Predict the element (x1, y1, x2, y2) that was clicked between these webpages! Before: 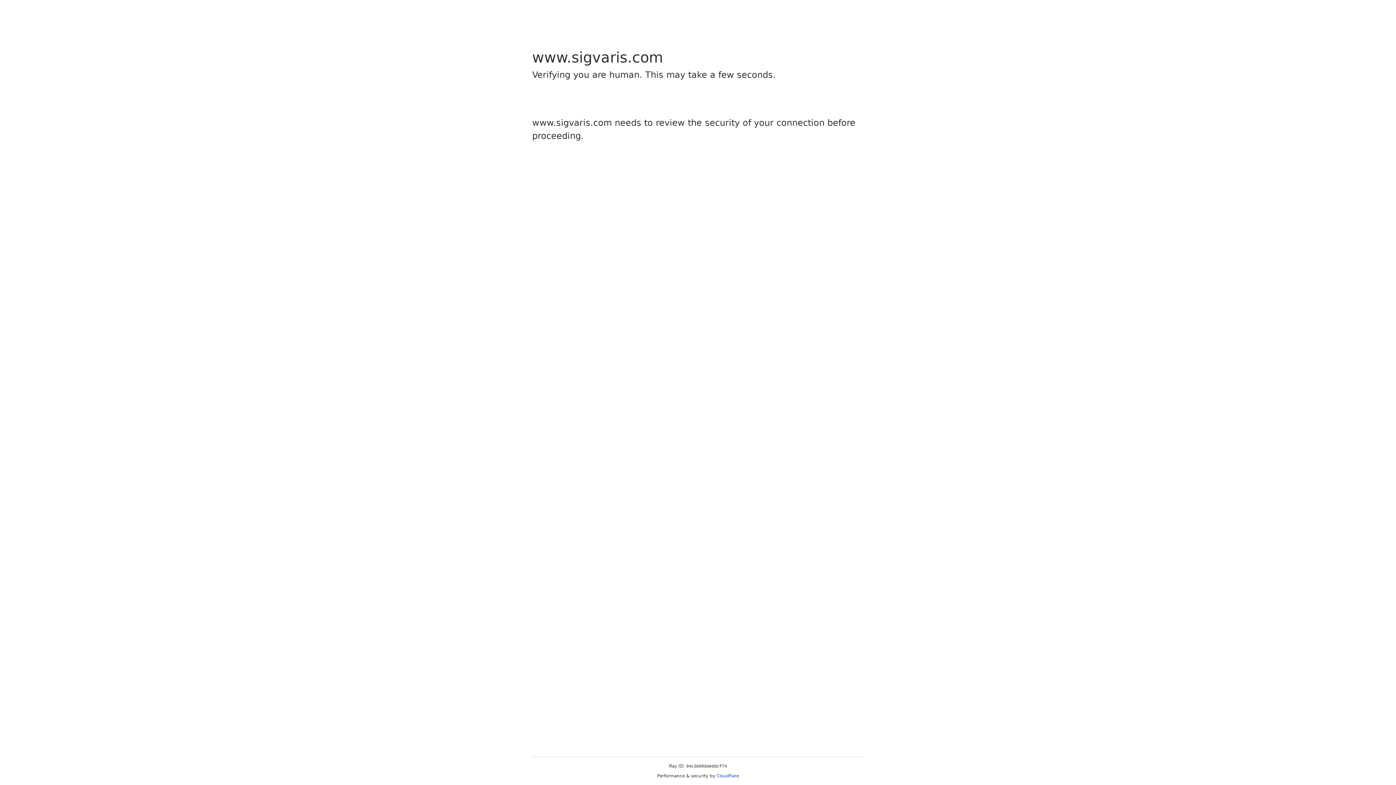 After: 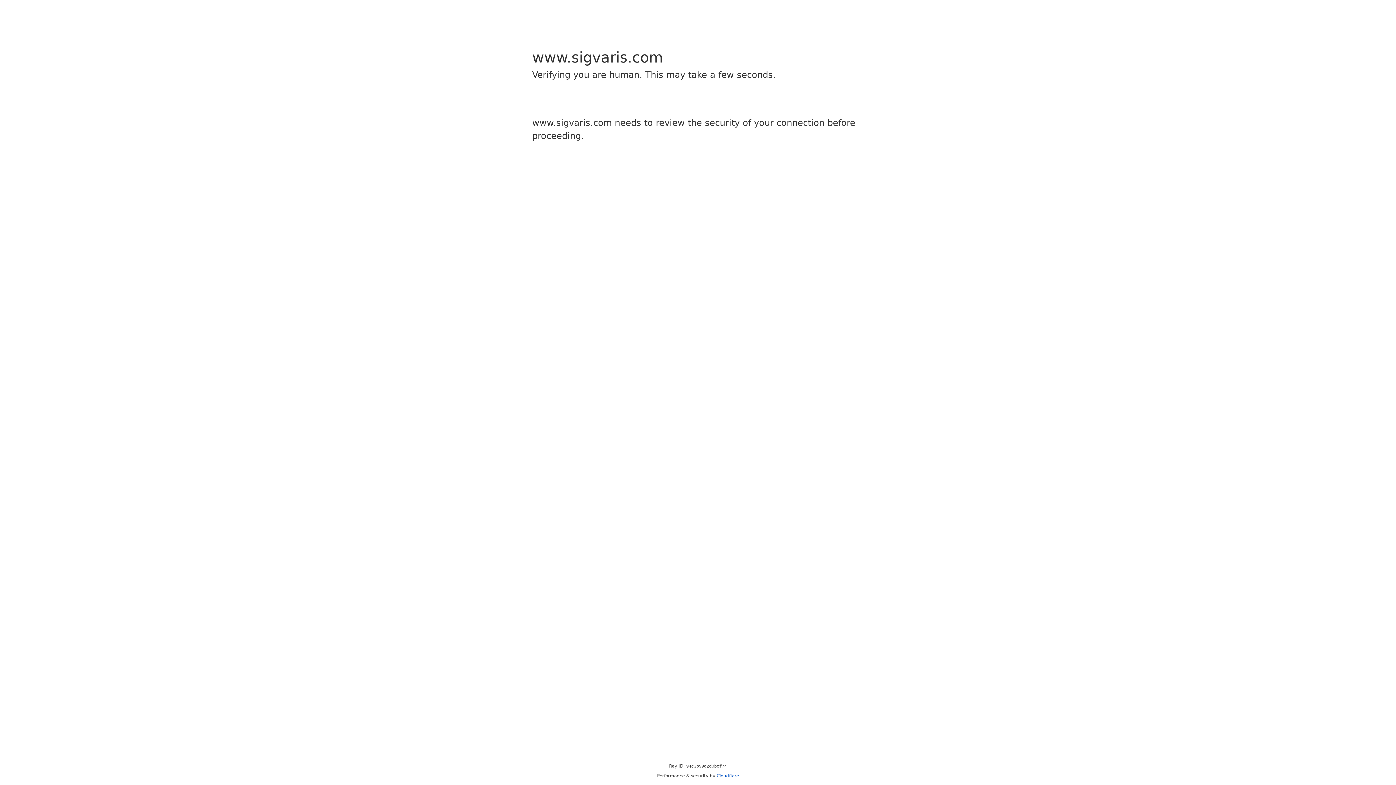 Action: label: Cloudflare bbox: (716, 773, 739, 778)